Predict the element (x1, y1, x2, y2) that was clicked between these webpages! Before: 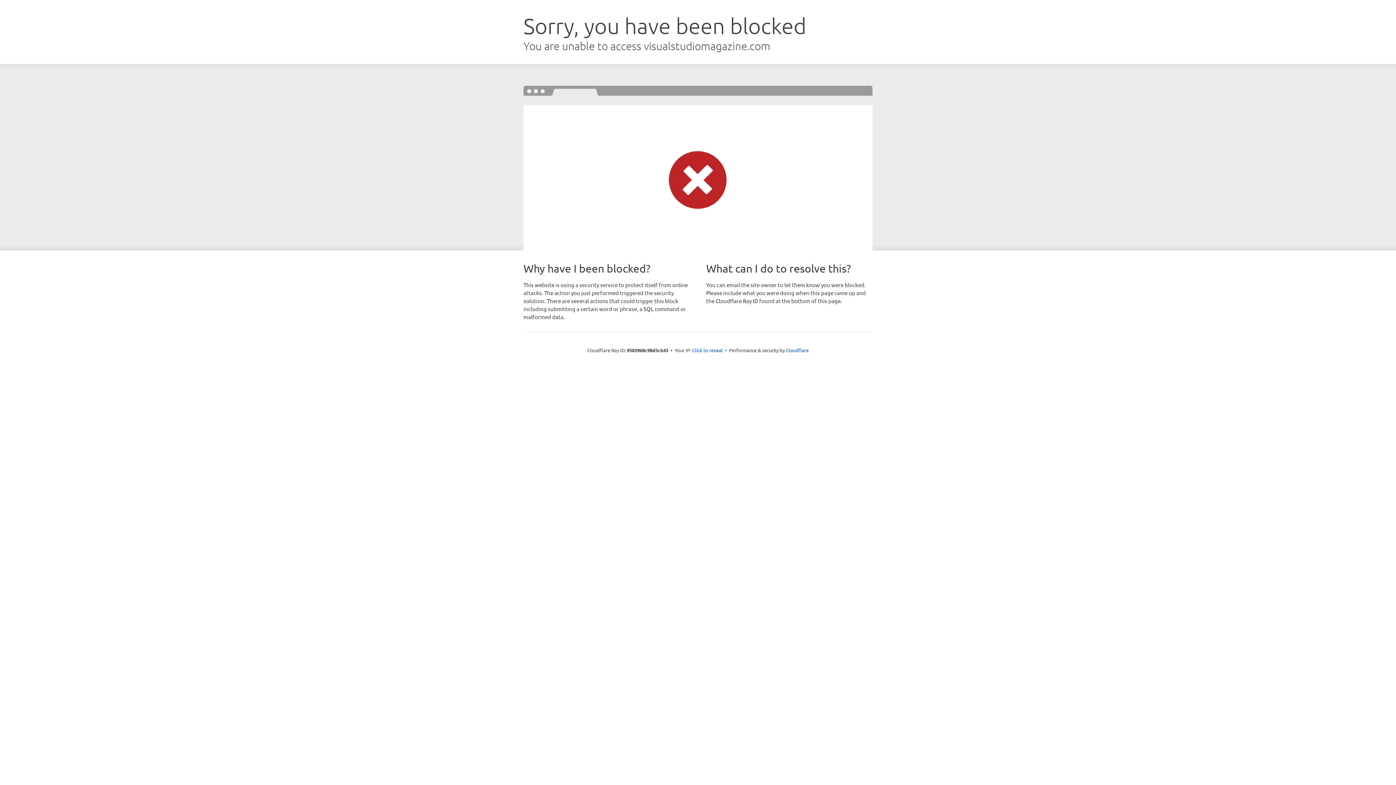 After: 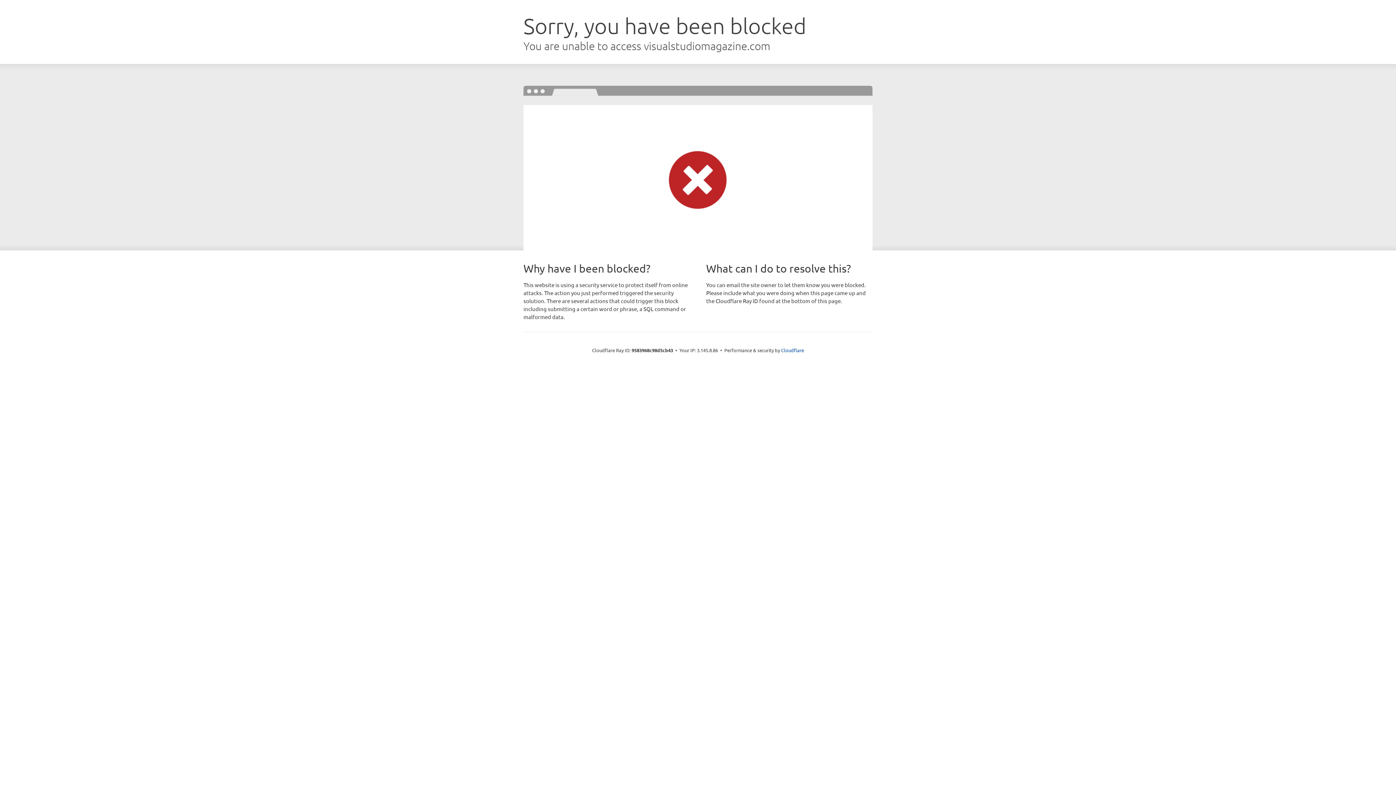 Action: label: Click to reveal bbox: (692, 346, 722, 353)